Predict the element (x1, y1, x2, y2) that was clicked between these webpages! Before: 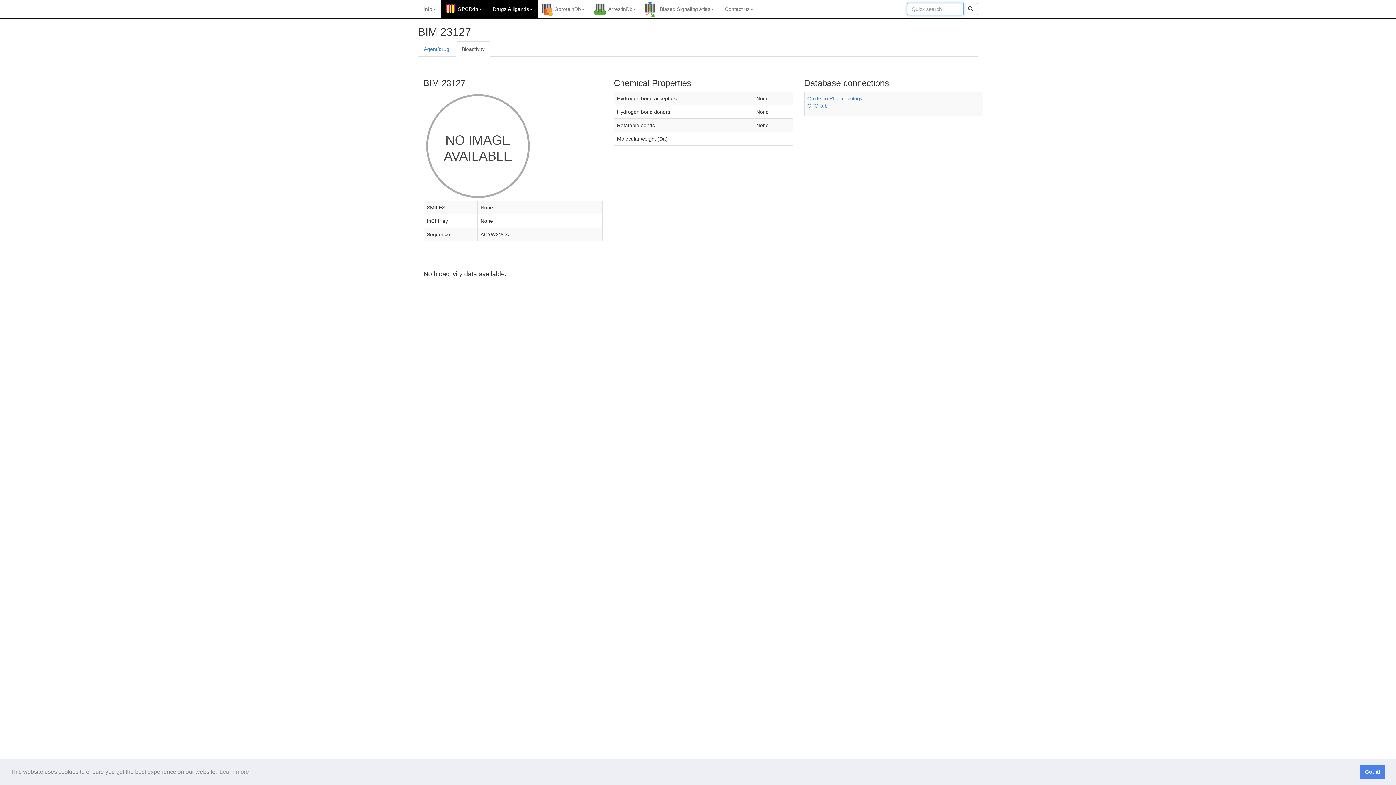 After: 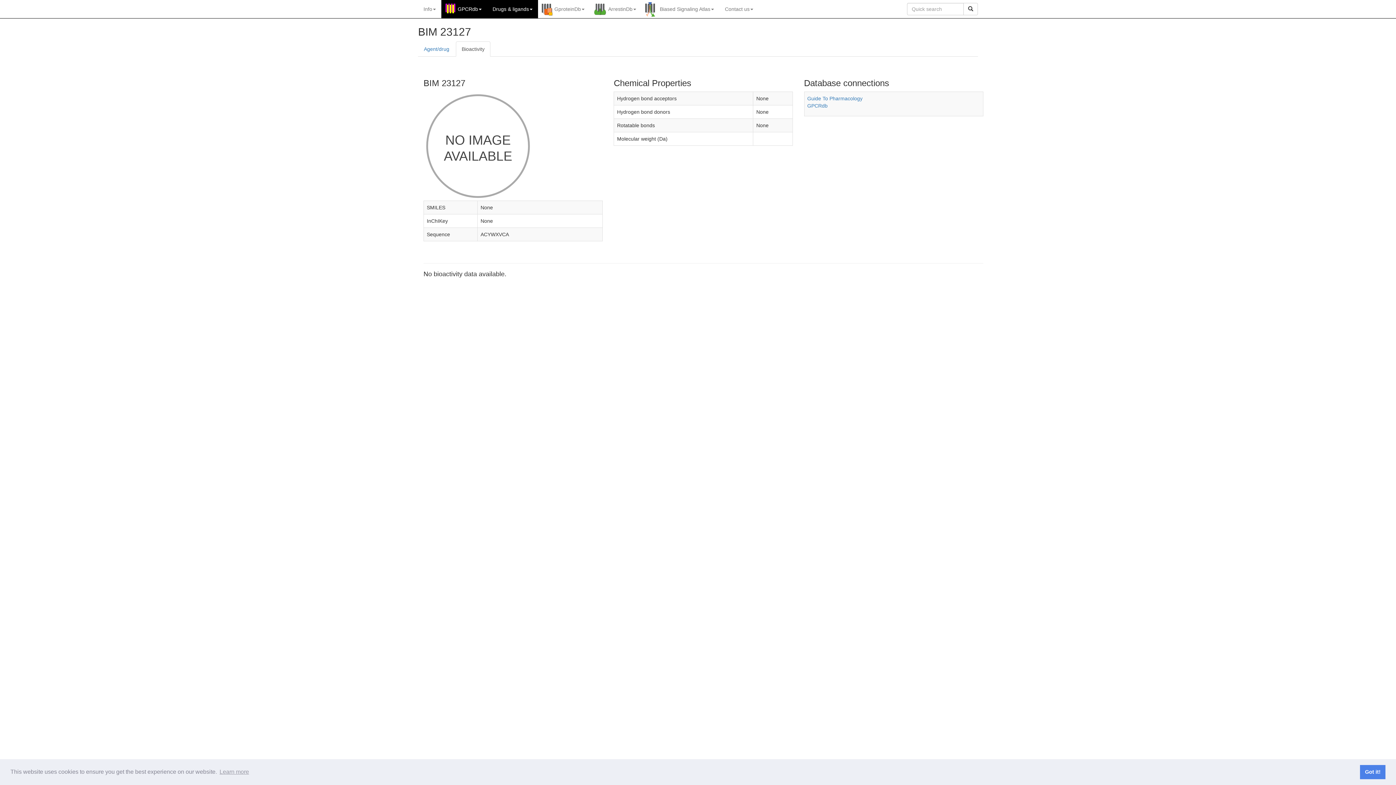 Action: label: Bioactivity bbox: (456, 41, 490, 56)